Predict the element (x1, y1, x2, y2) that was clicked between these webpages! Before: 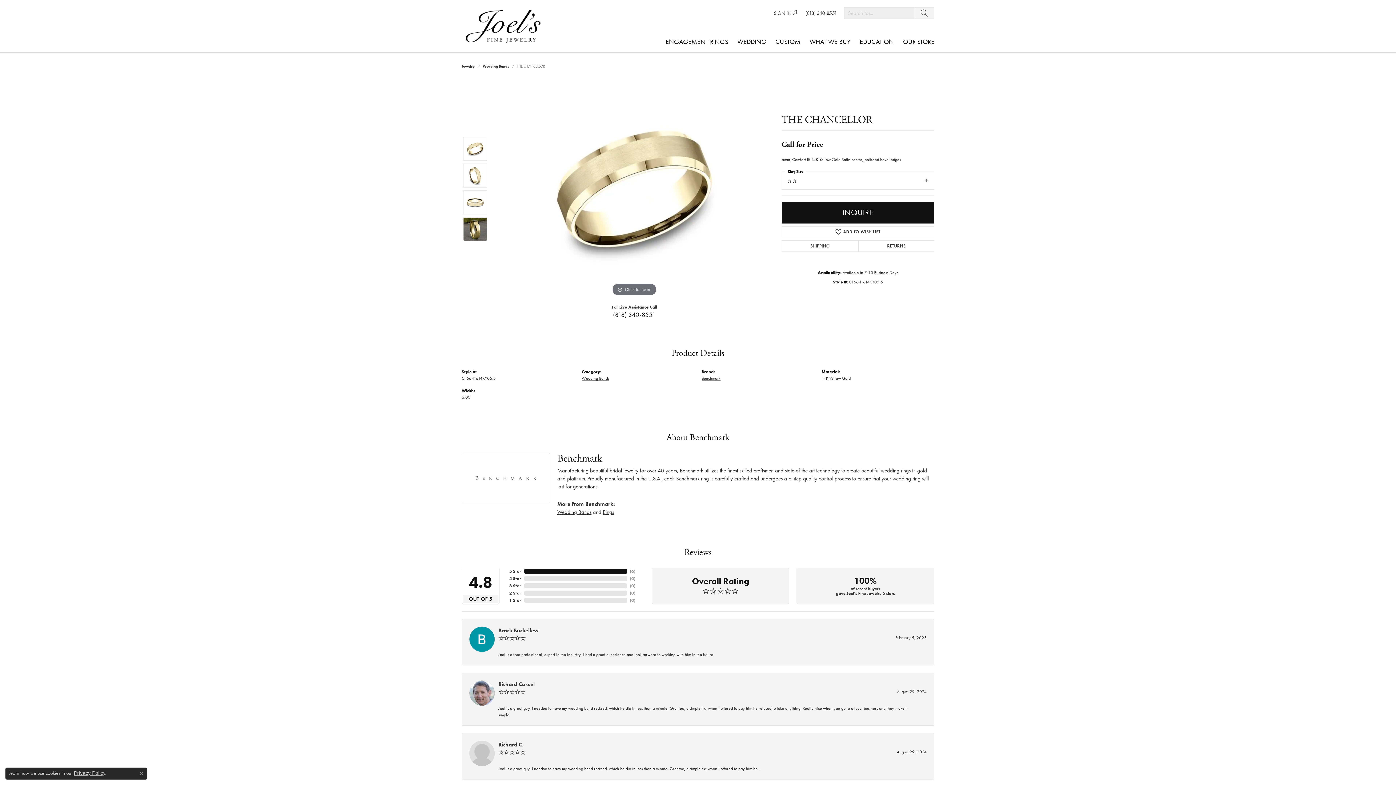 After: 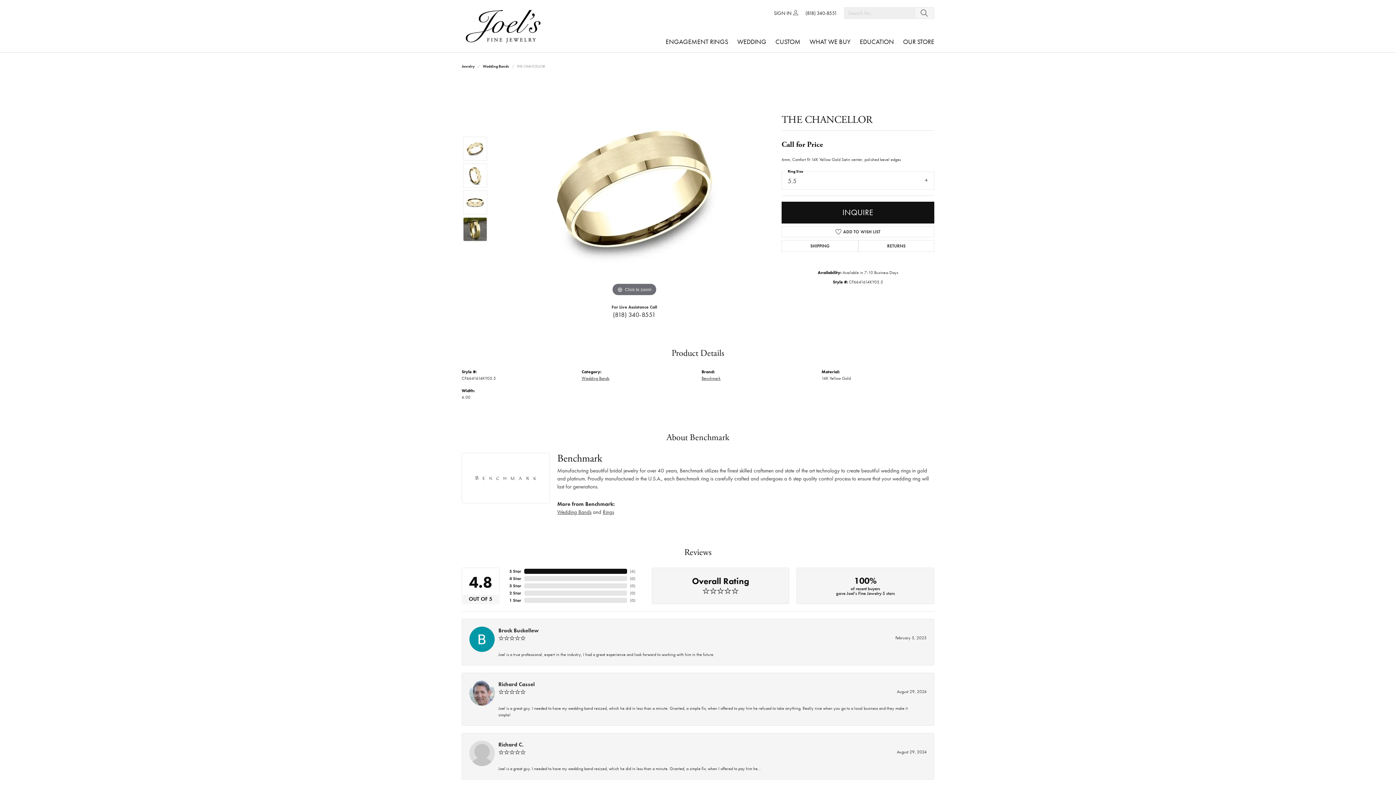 Action: label: Close consent popup bbox: (139, 771, 143, 776)